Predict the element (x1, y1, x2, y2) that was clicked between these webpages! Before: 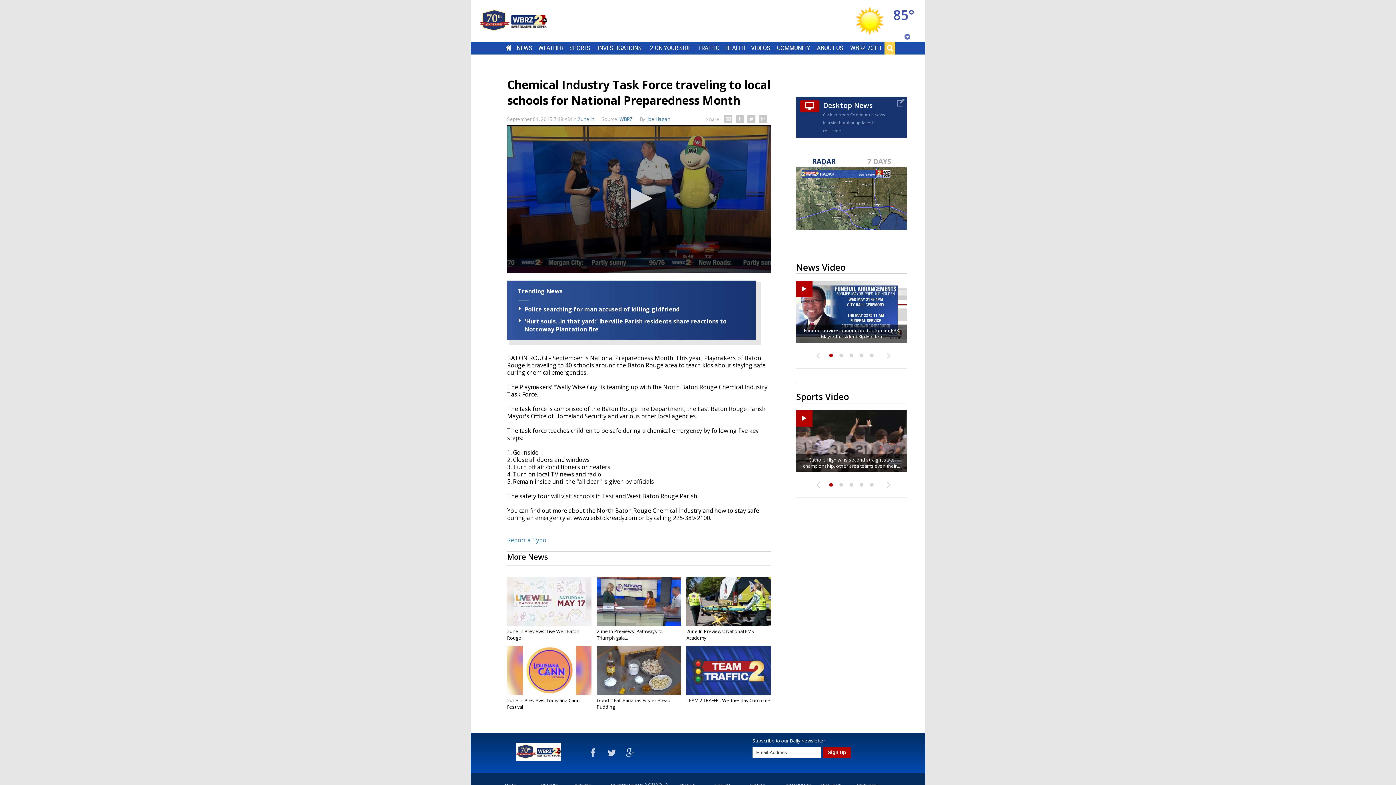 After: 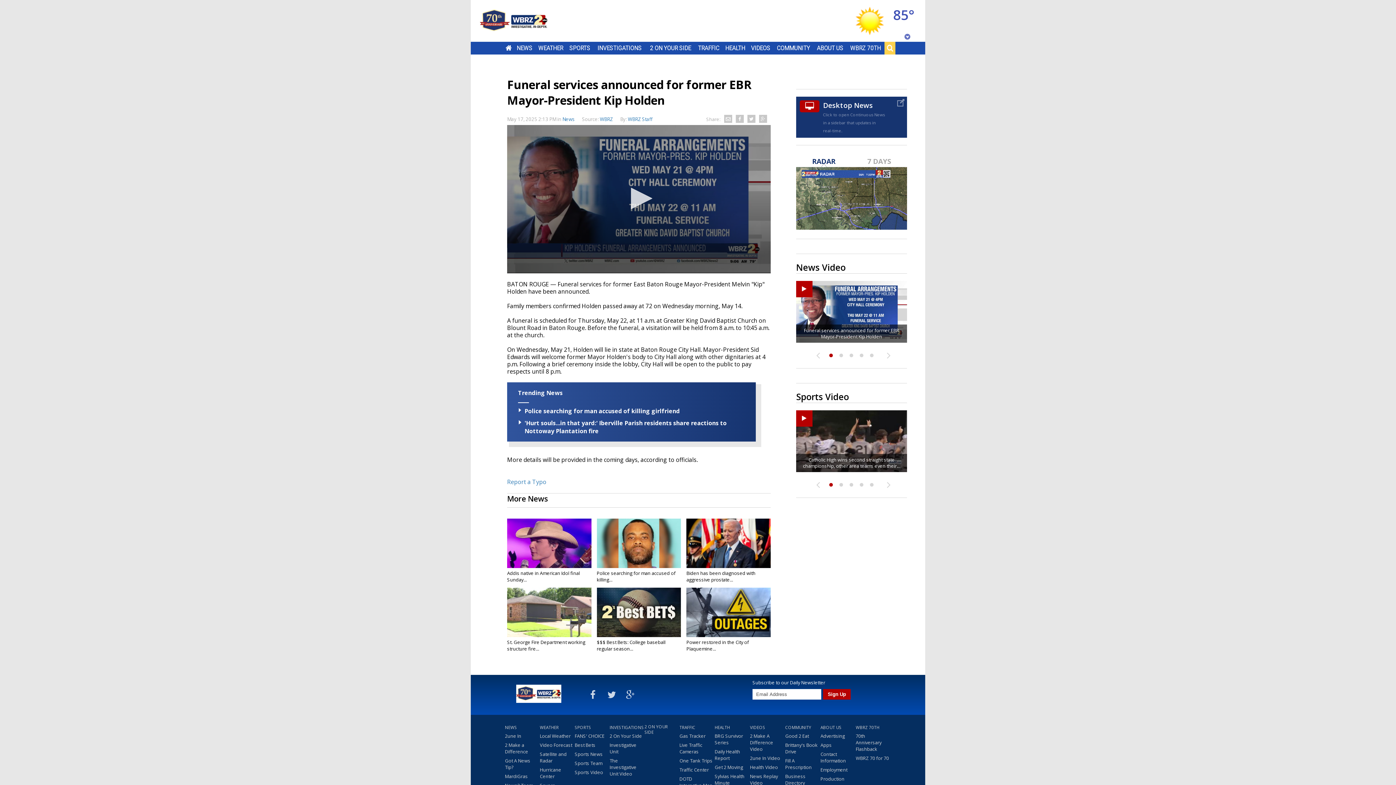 Action: label: Funeral services announced for former EBR Mayor-President Kip Holden bbox: (796, 281, 907, 342)